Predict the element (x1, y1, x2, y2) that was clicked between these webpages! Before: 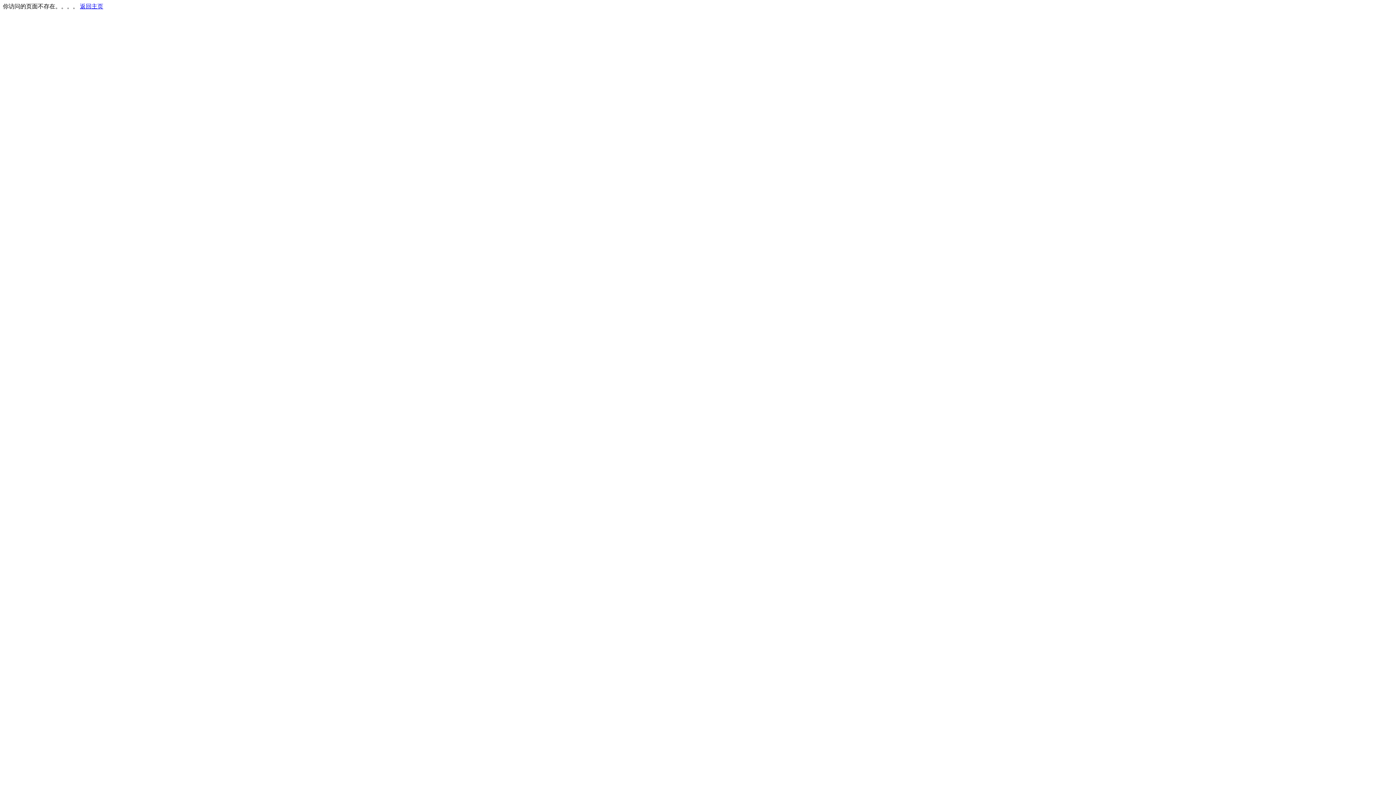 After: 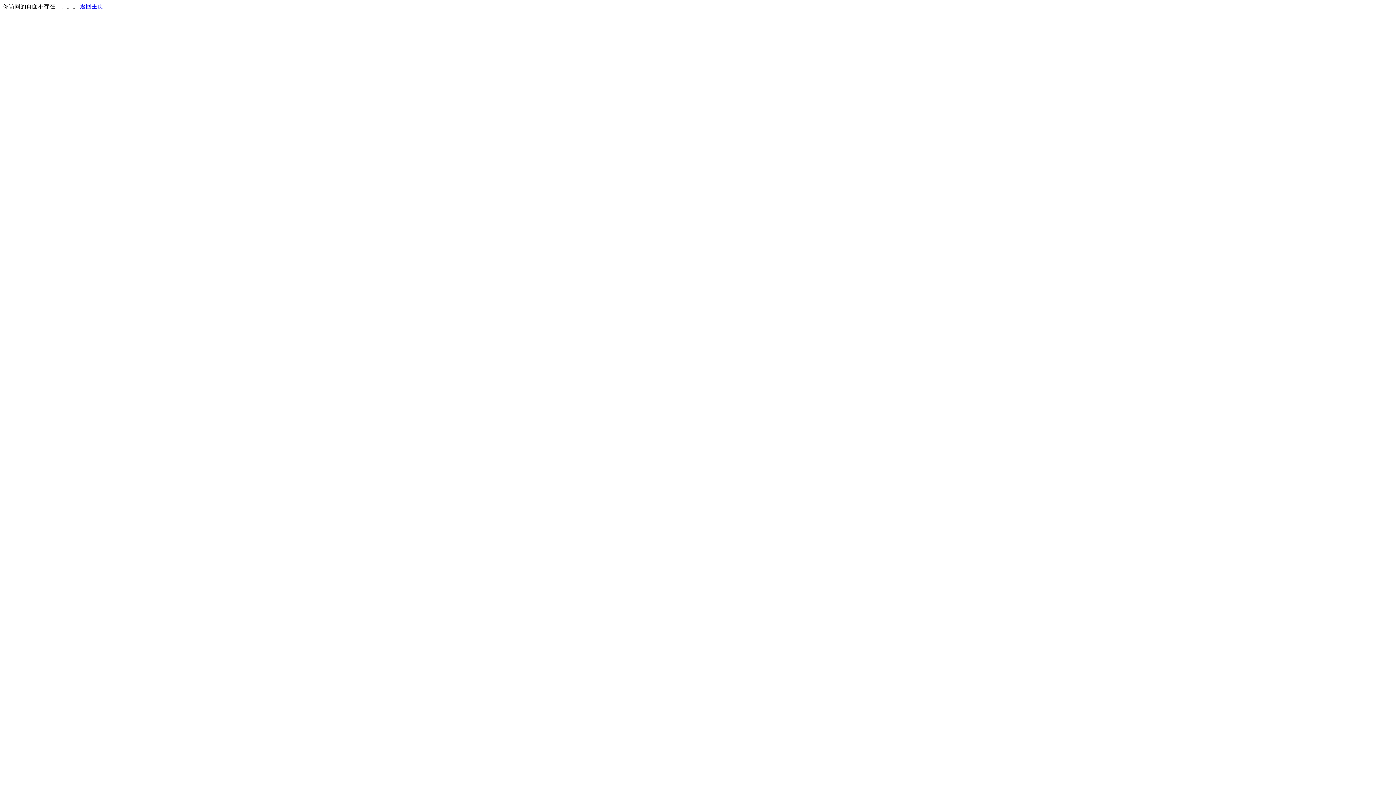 Action: bbox: (80, 3, 103, 9) label: 返回主页